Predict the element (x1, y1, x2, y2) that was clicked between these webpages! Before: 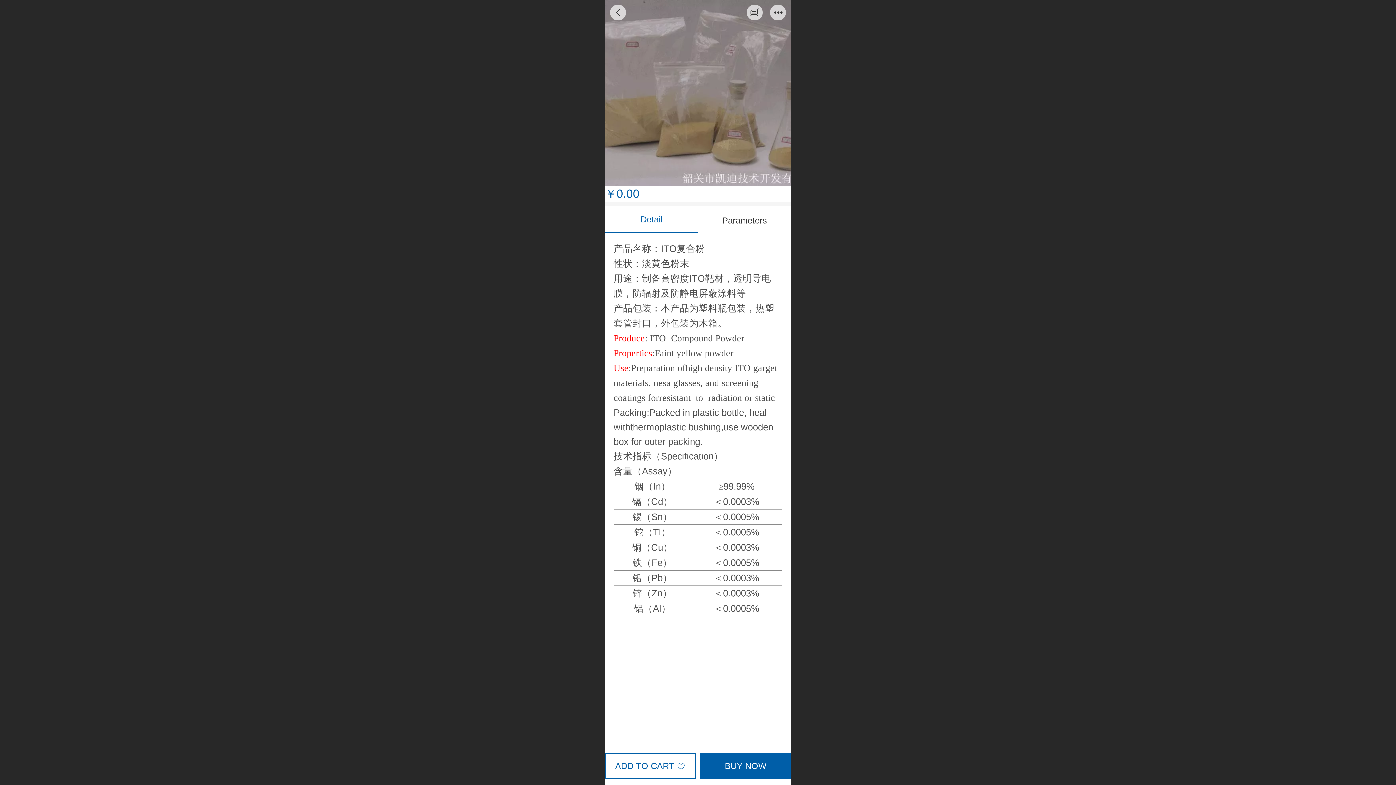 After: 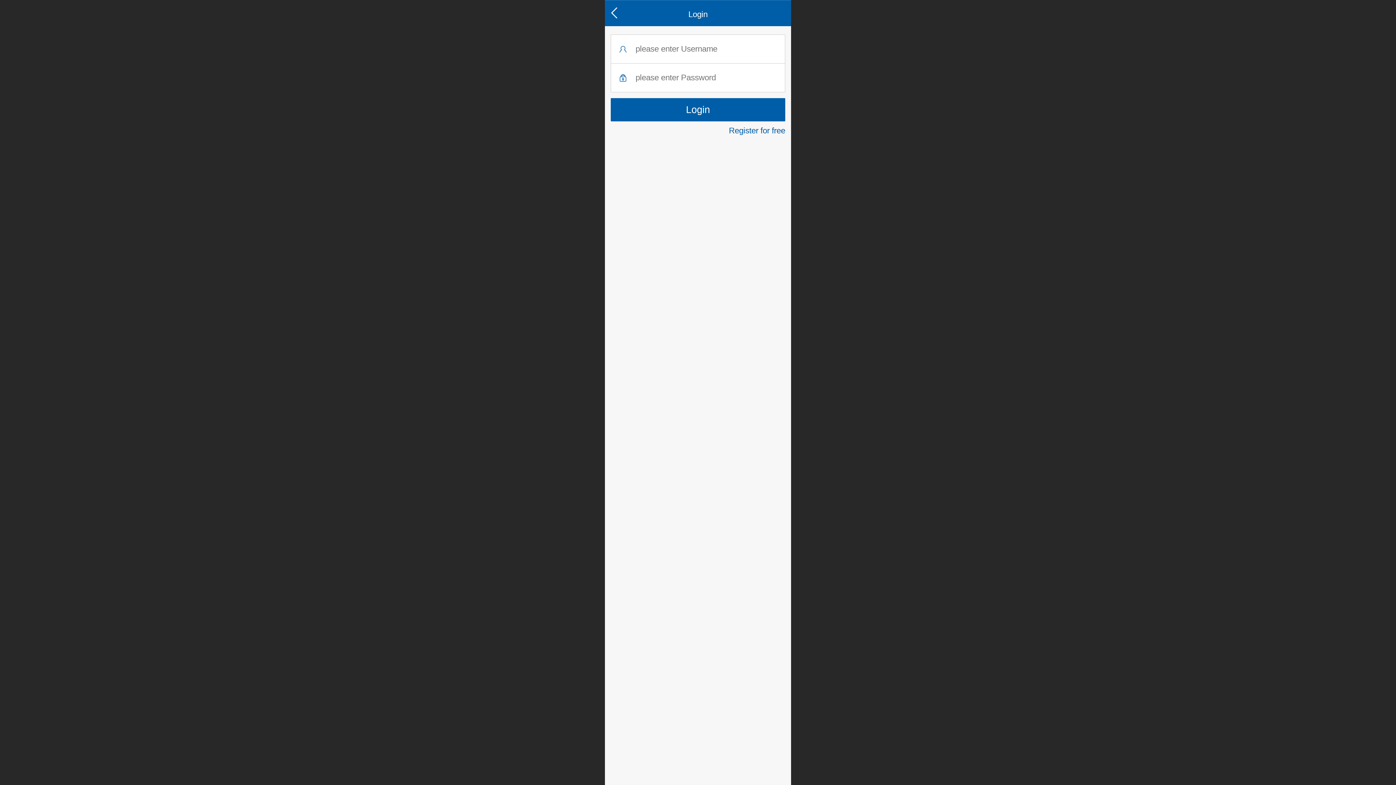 Action: bbox: (747, 4, 762, 20)